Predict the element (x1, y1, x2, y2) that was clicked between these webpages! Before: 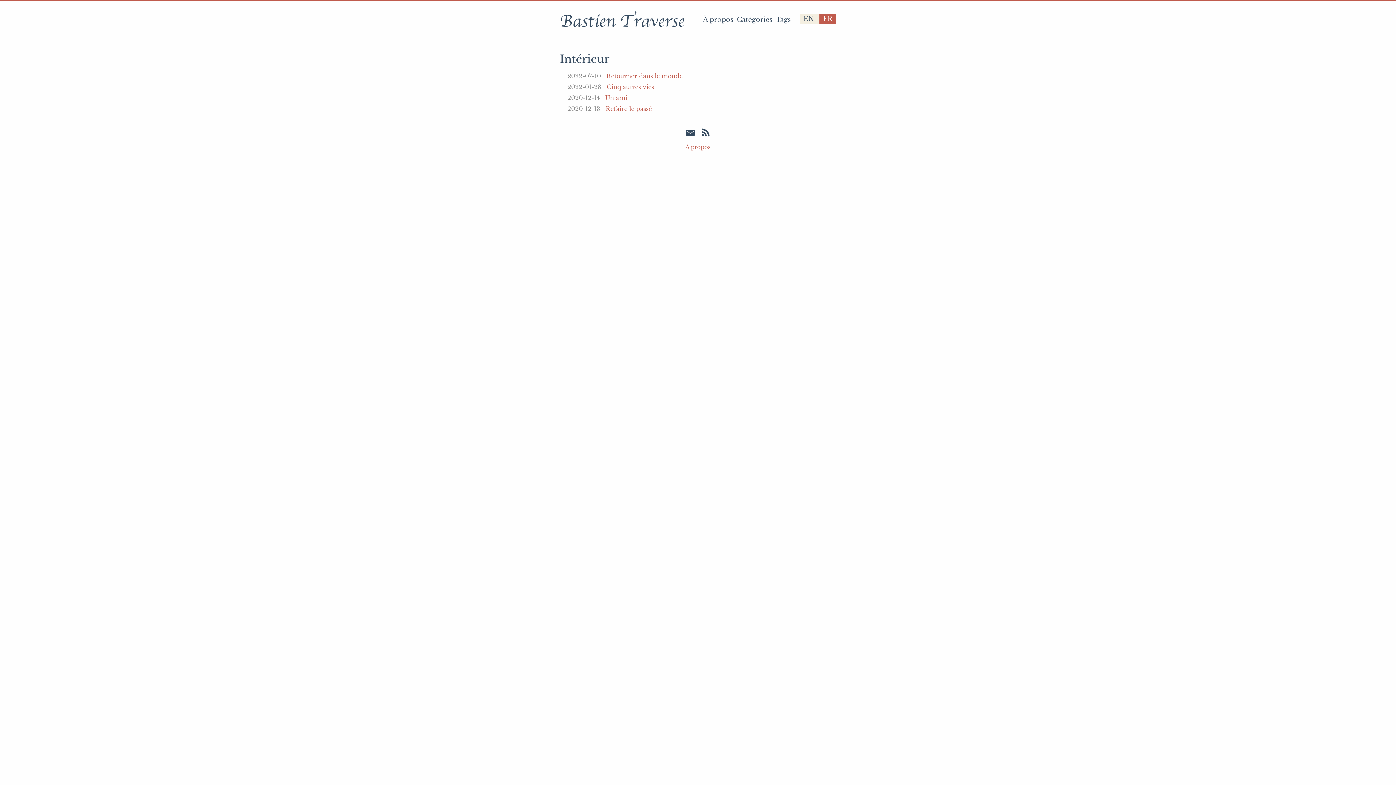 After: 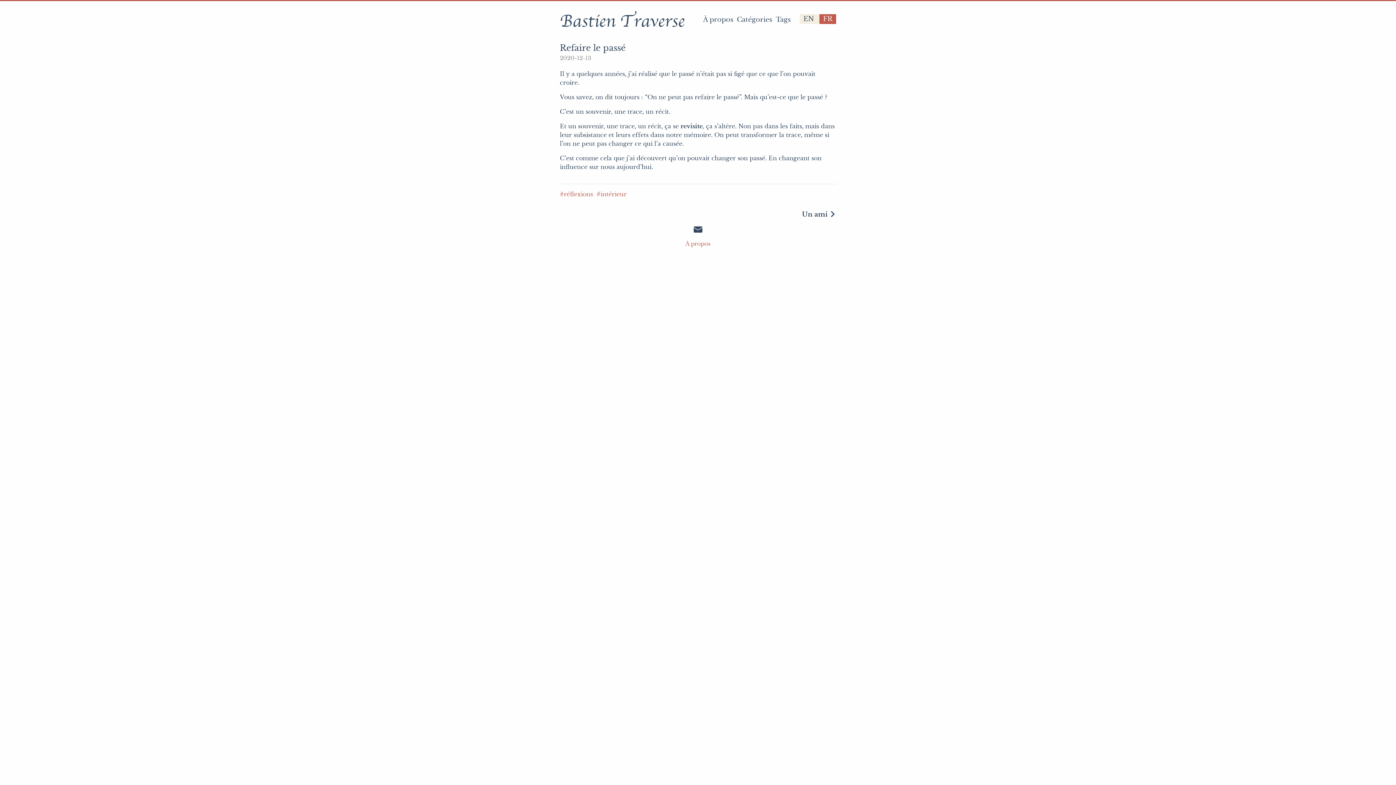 Action: label: Refaire le passé bbox: (605, 105, 652, 112)